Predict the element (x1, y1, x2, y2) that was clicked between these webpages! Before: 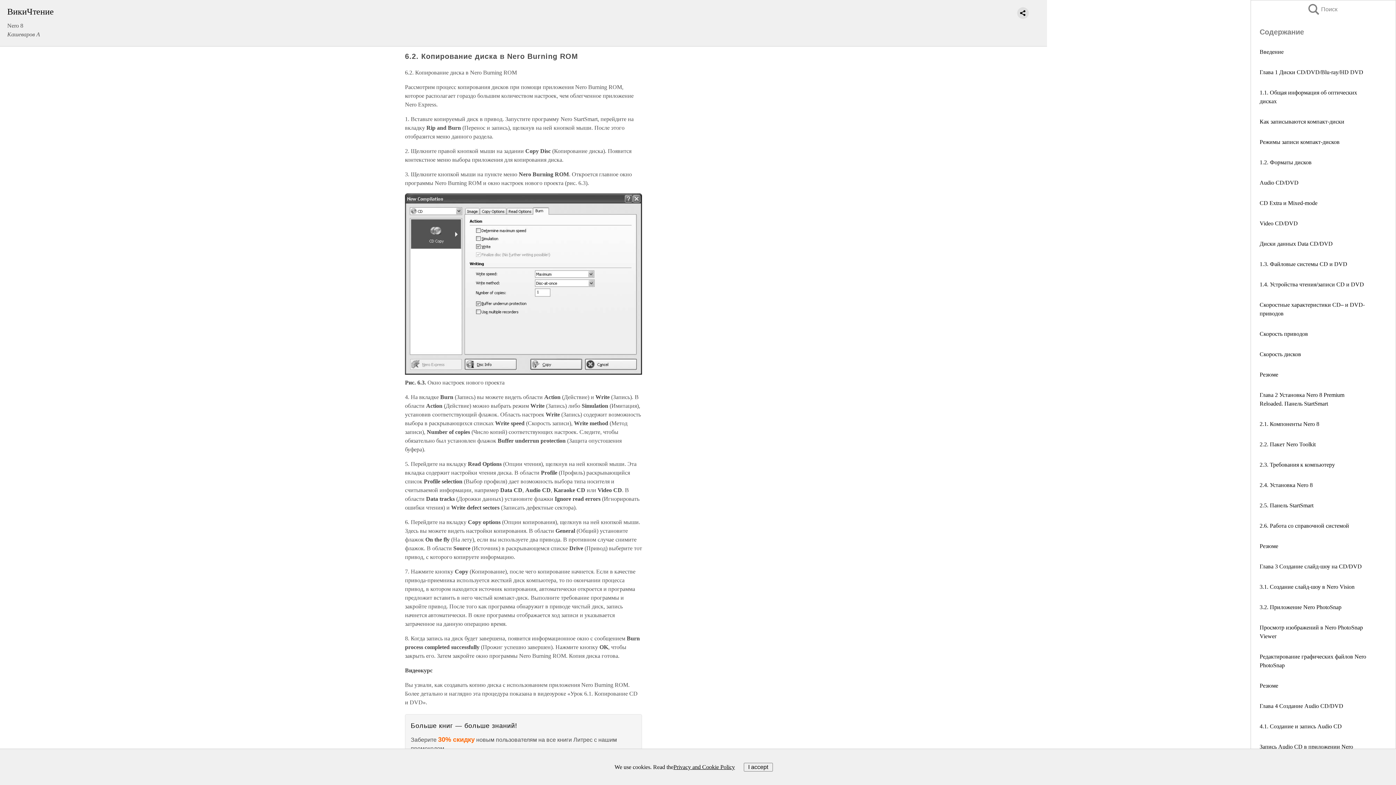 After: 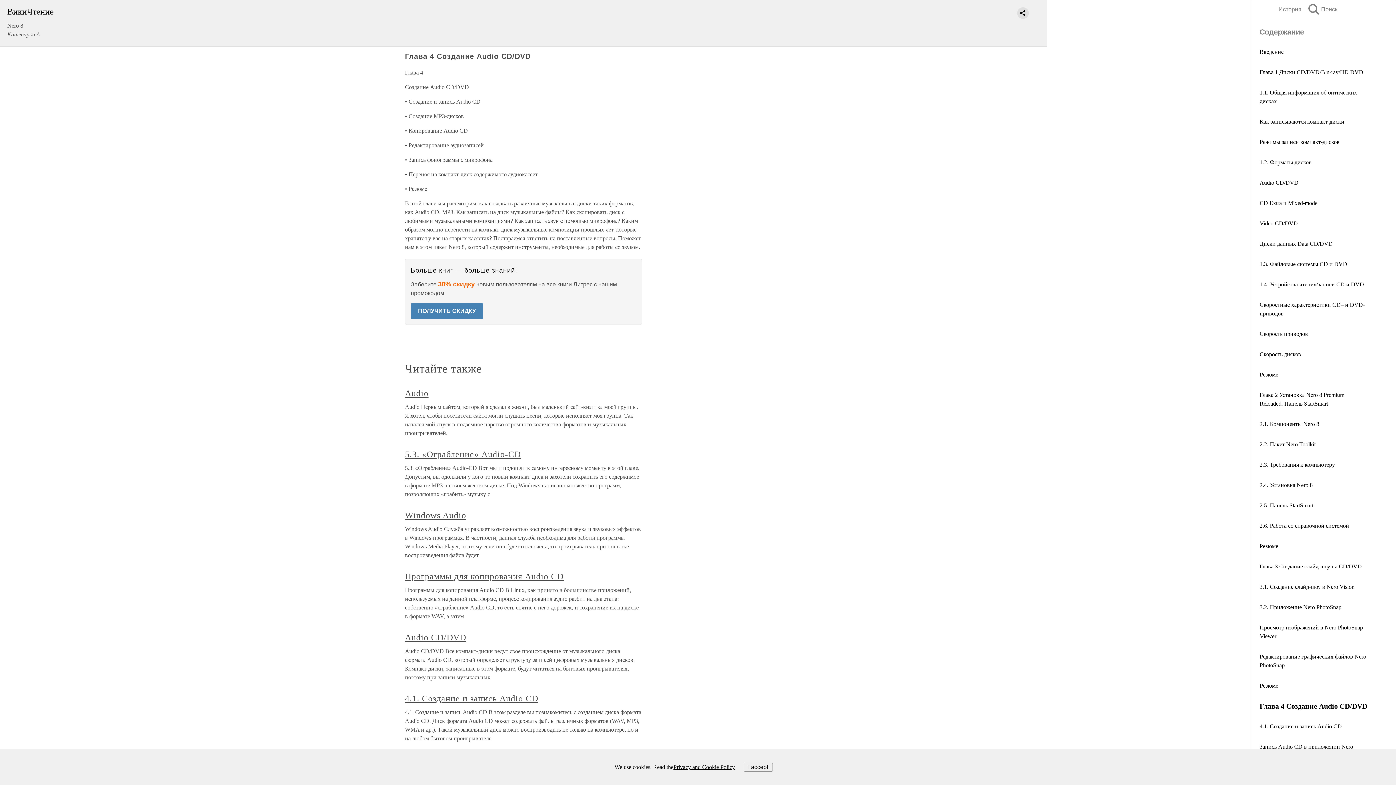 Action: bbox: (1260, 703, 1343, 709) label: Глава 4 Создание Audio CD/DVD